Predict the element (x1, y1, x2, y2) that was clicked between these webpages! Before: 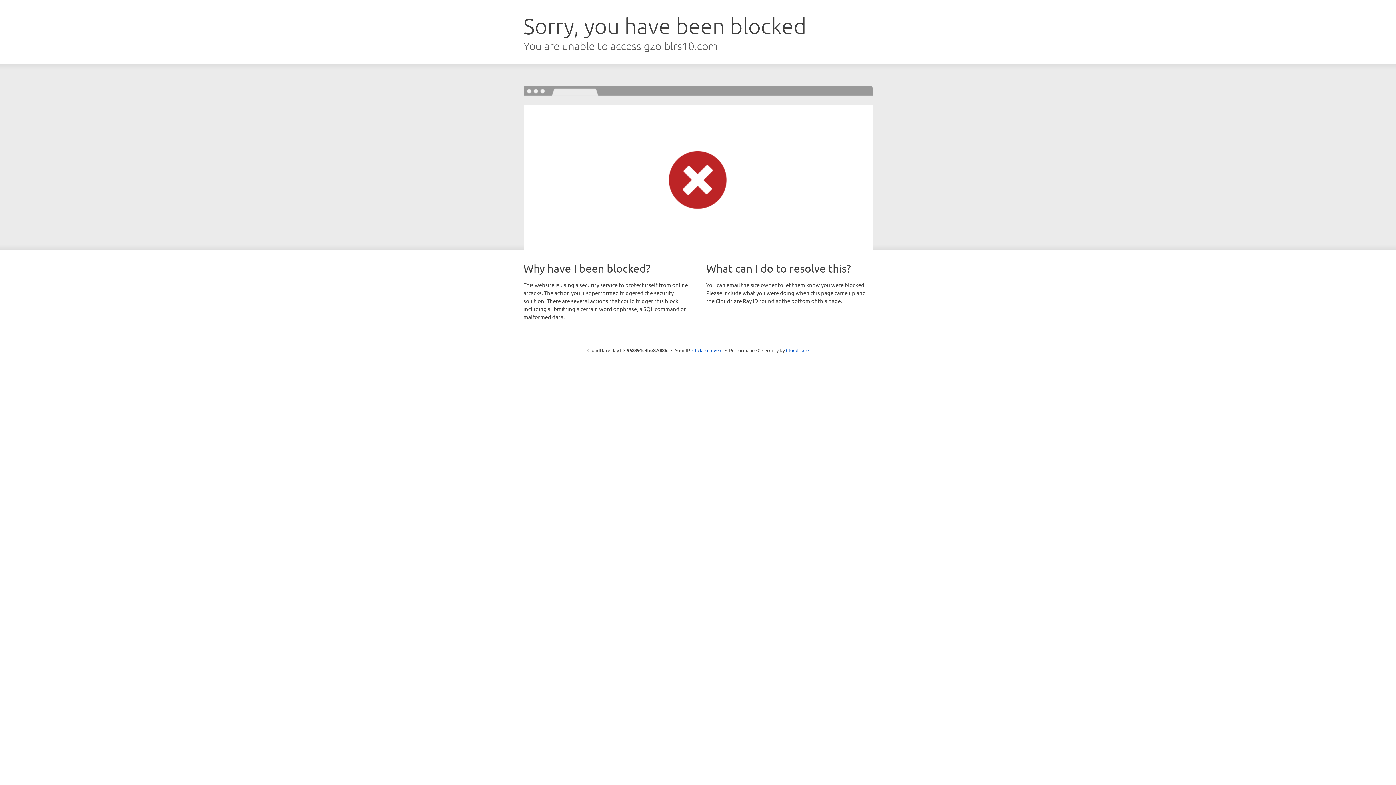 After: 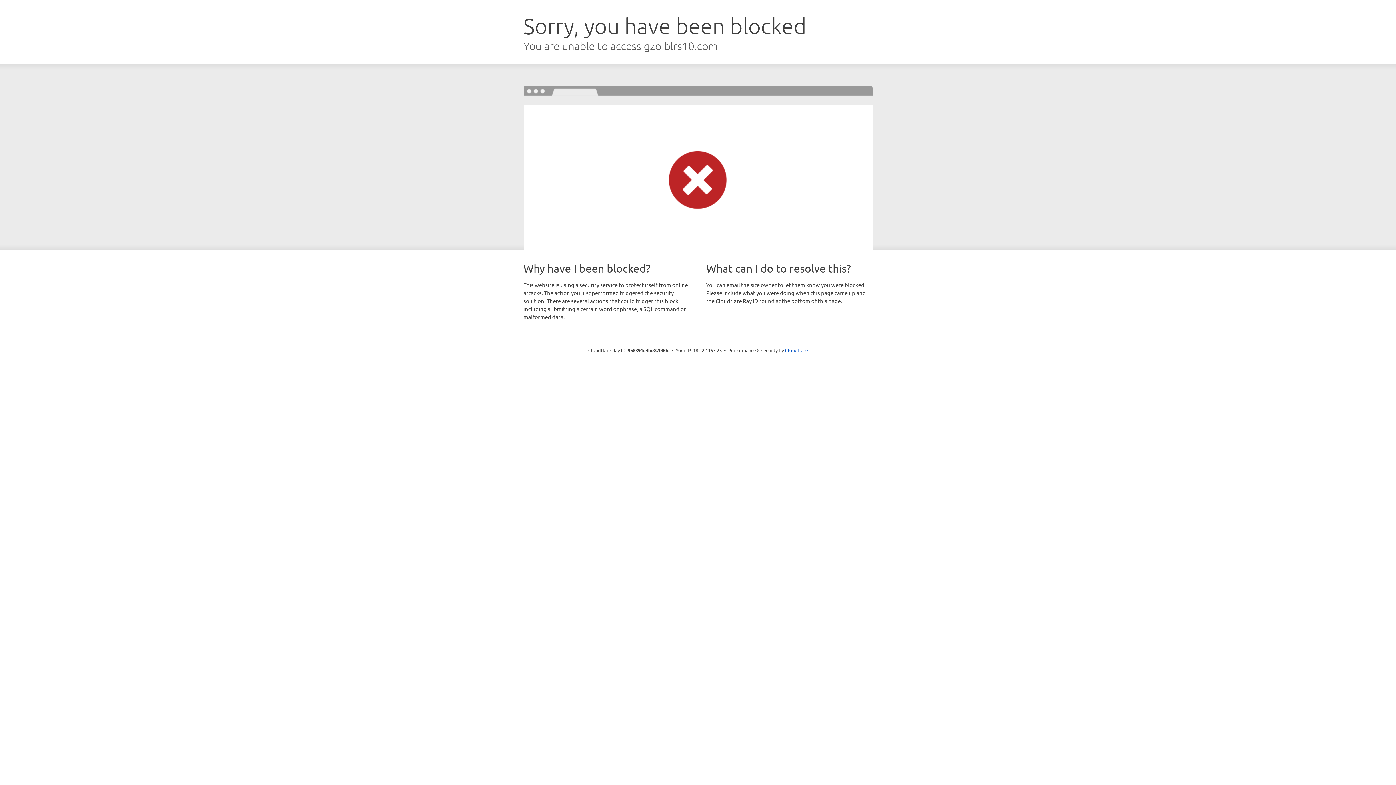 Action: bbox: (692, 346, 722, 353) label: Click to reveal